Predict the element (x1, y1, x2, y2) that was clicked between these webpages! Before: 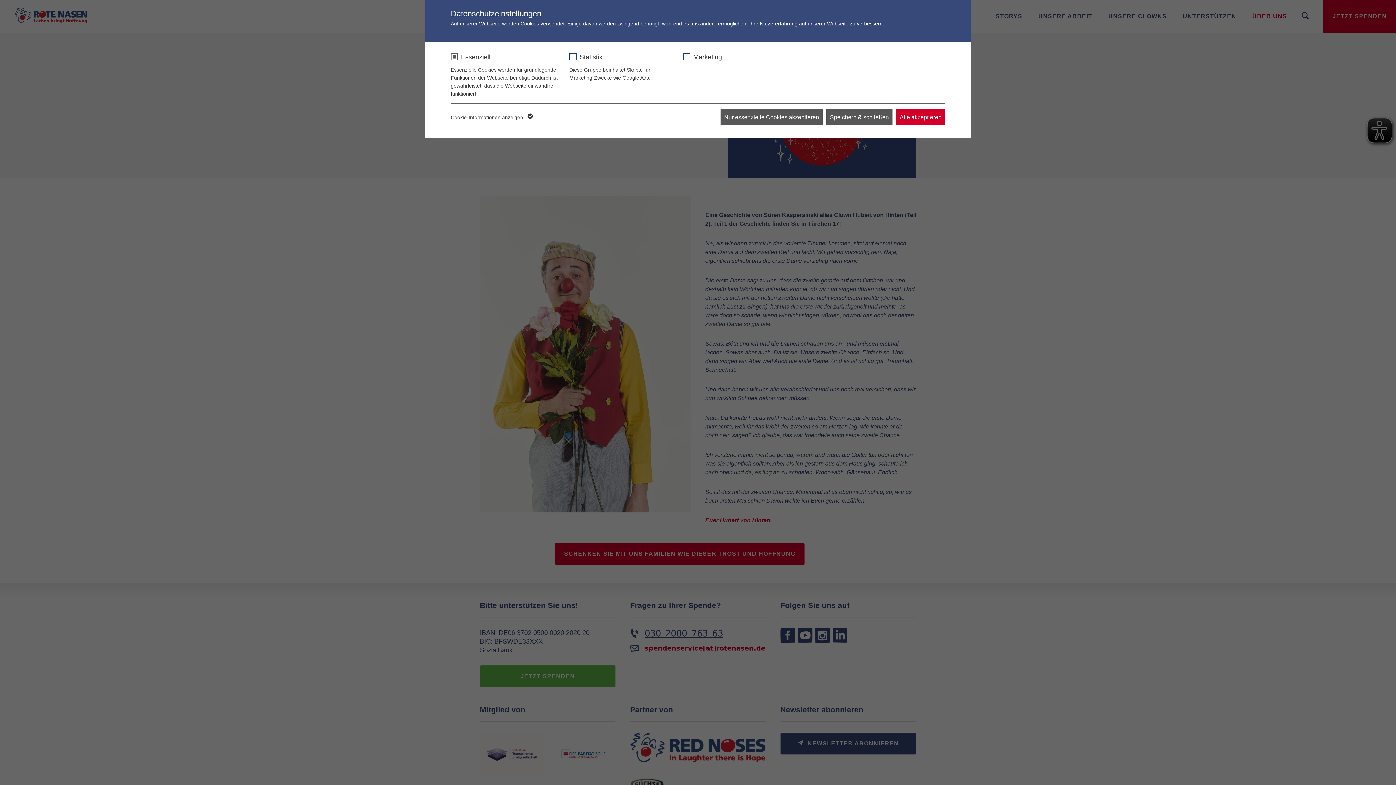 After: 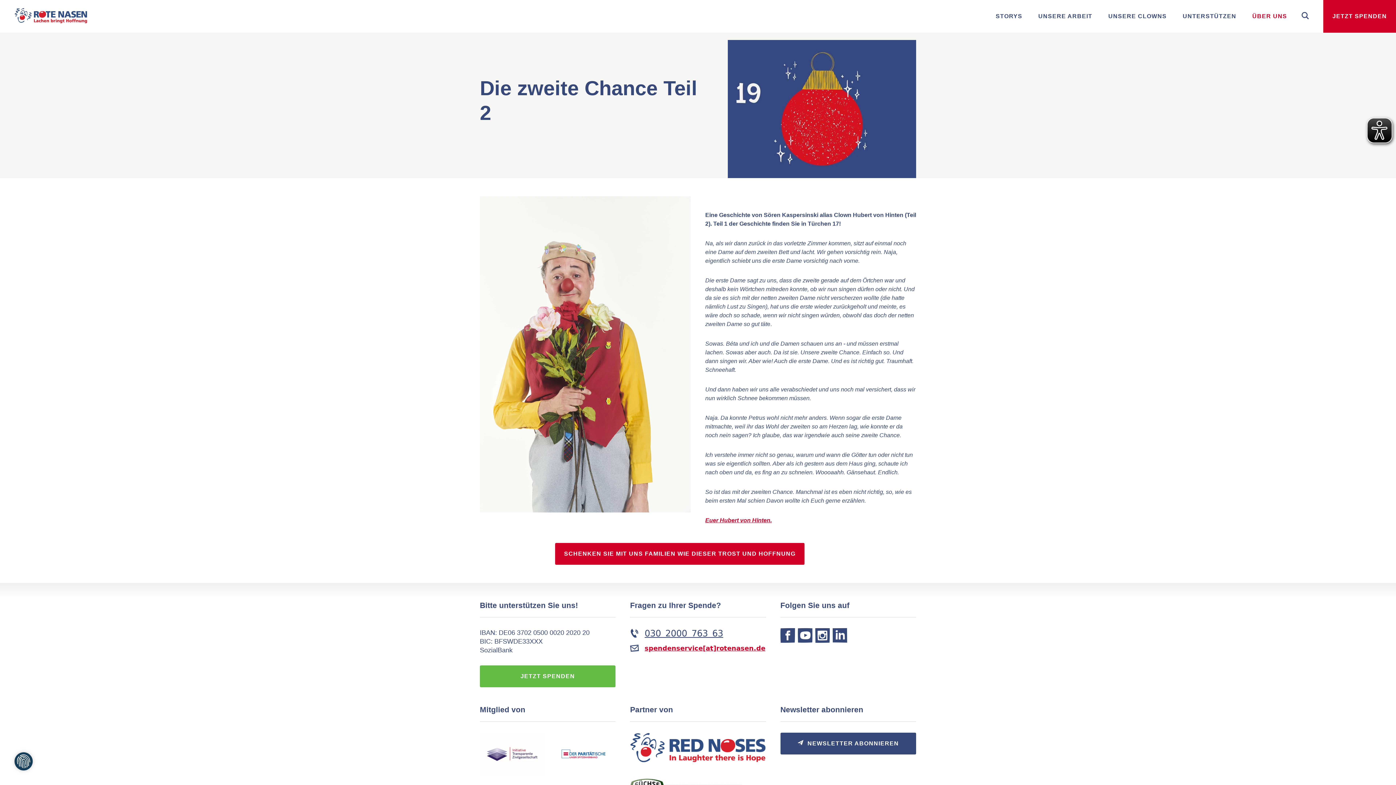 Action: bbox: (826, 109, 892, 125) label: Speichern & schließen